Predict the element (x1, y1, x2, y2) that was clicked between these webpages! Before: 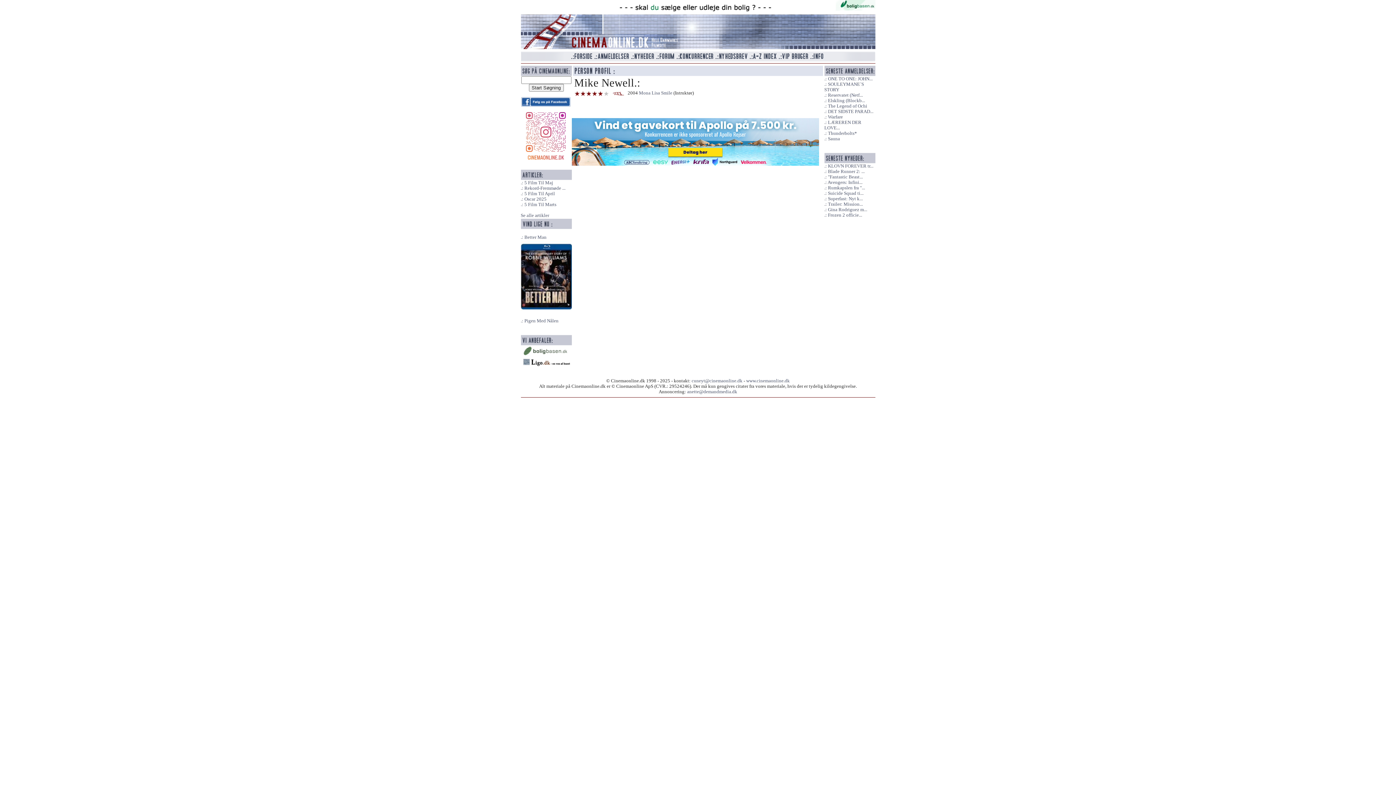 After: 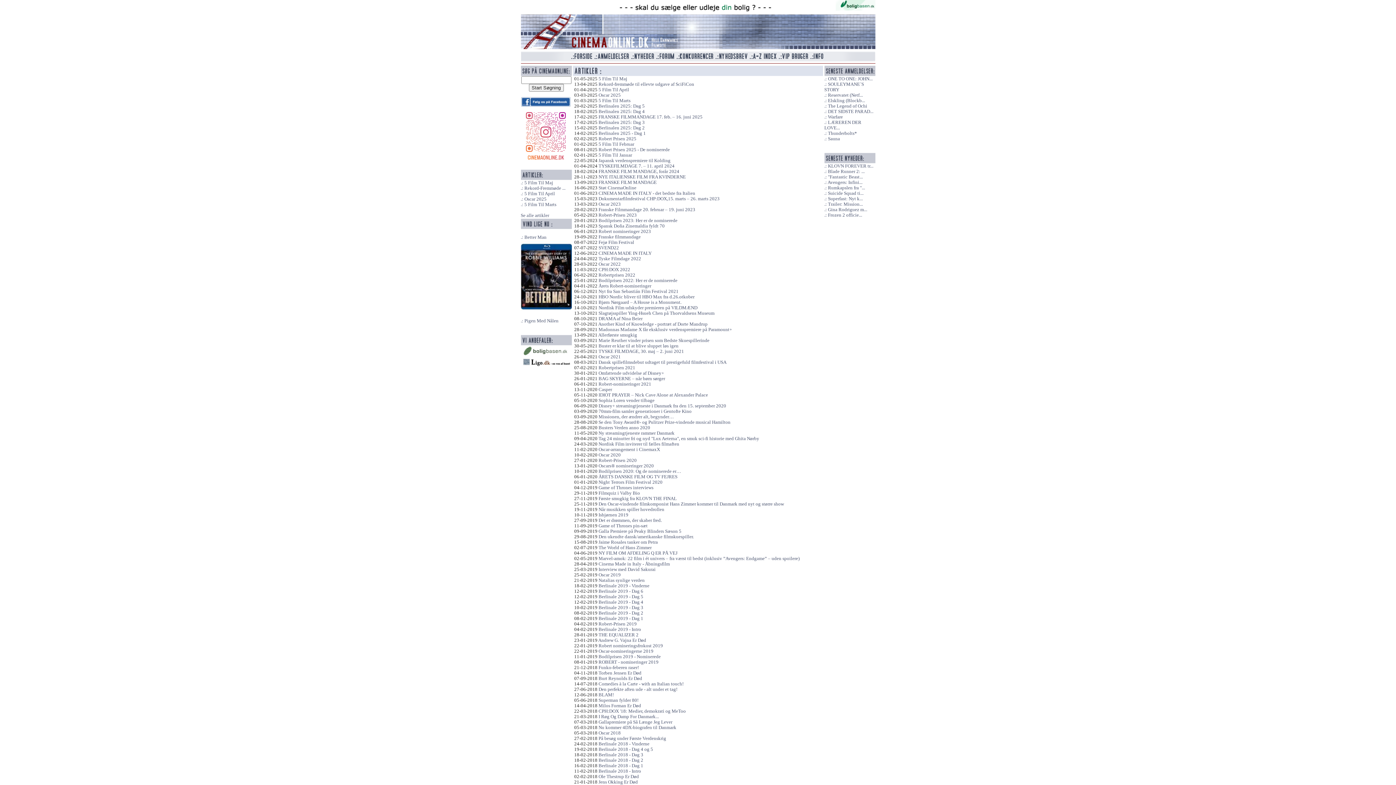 Action: bbox: (520, 213, 549, 218) label: Se alle artikler